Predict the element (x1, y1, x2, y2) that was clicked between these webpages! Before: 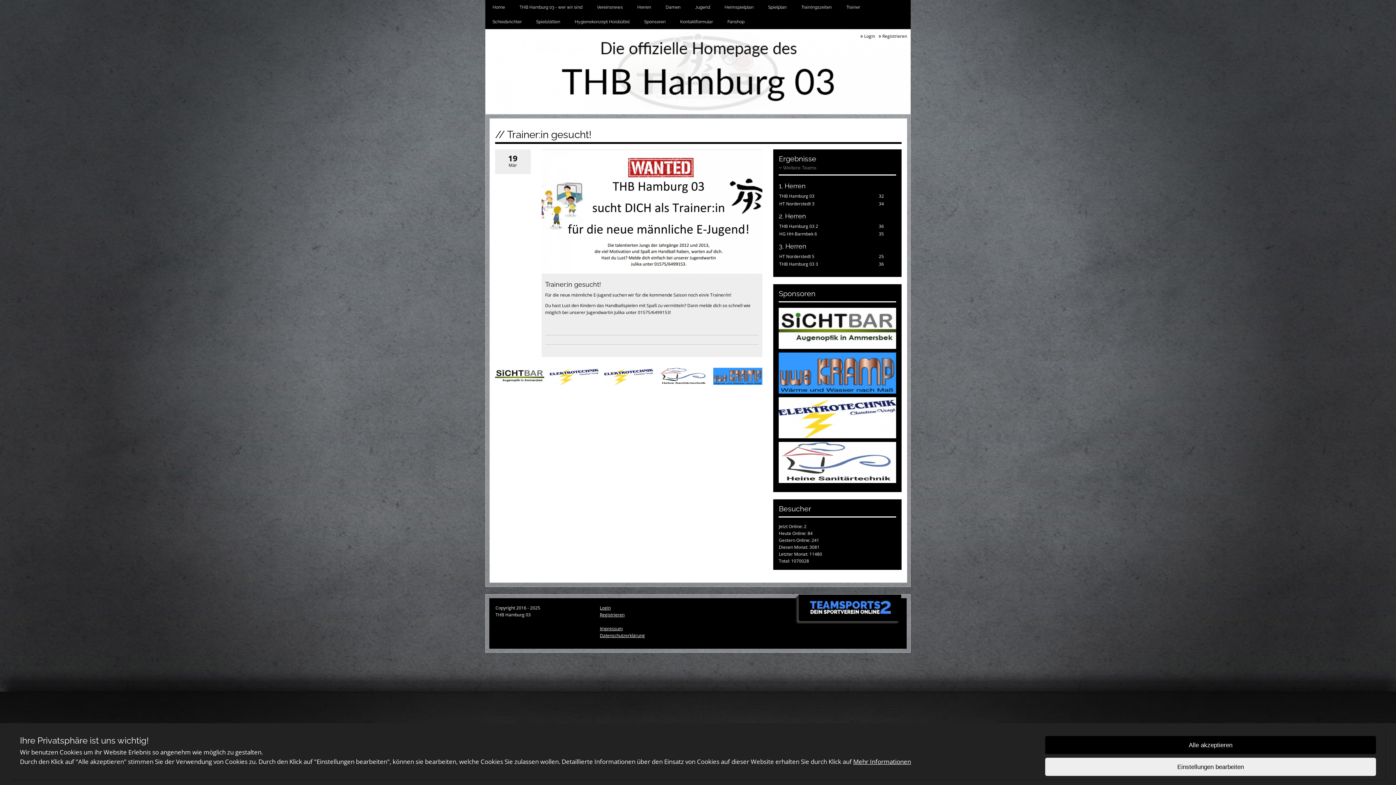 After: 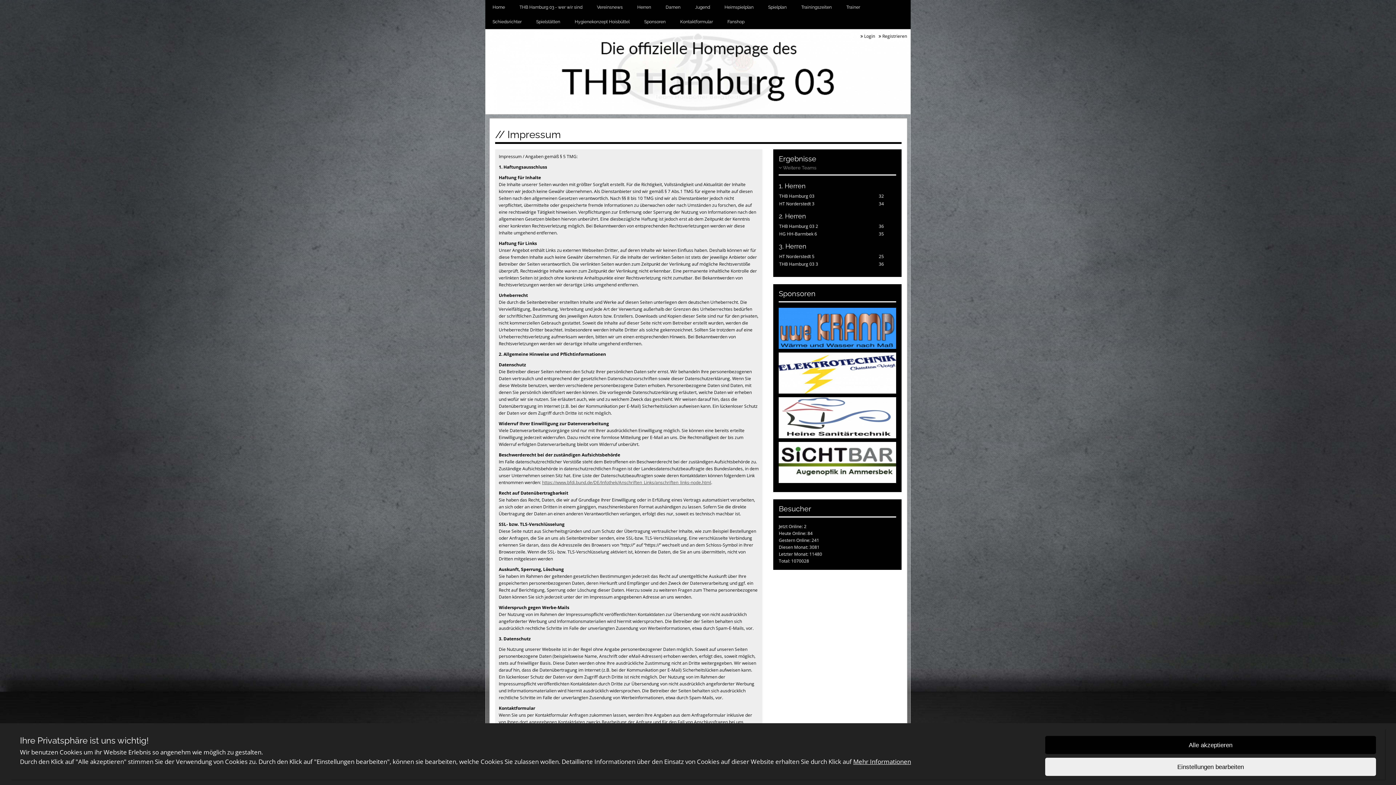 Action: bbox: (600, 625, 622, 631) label: Impressum